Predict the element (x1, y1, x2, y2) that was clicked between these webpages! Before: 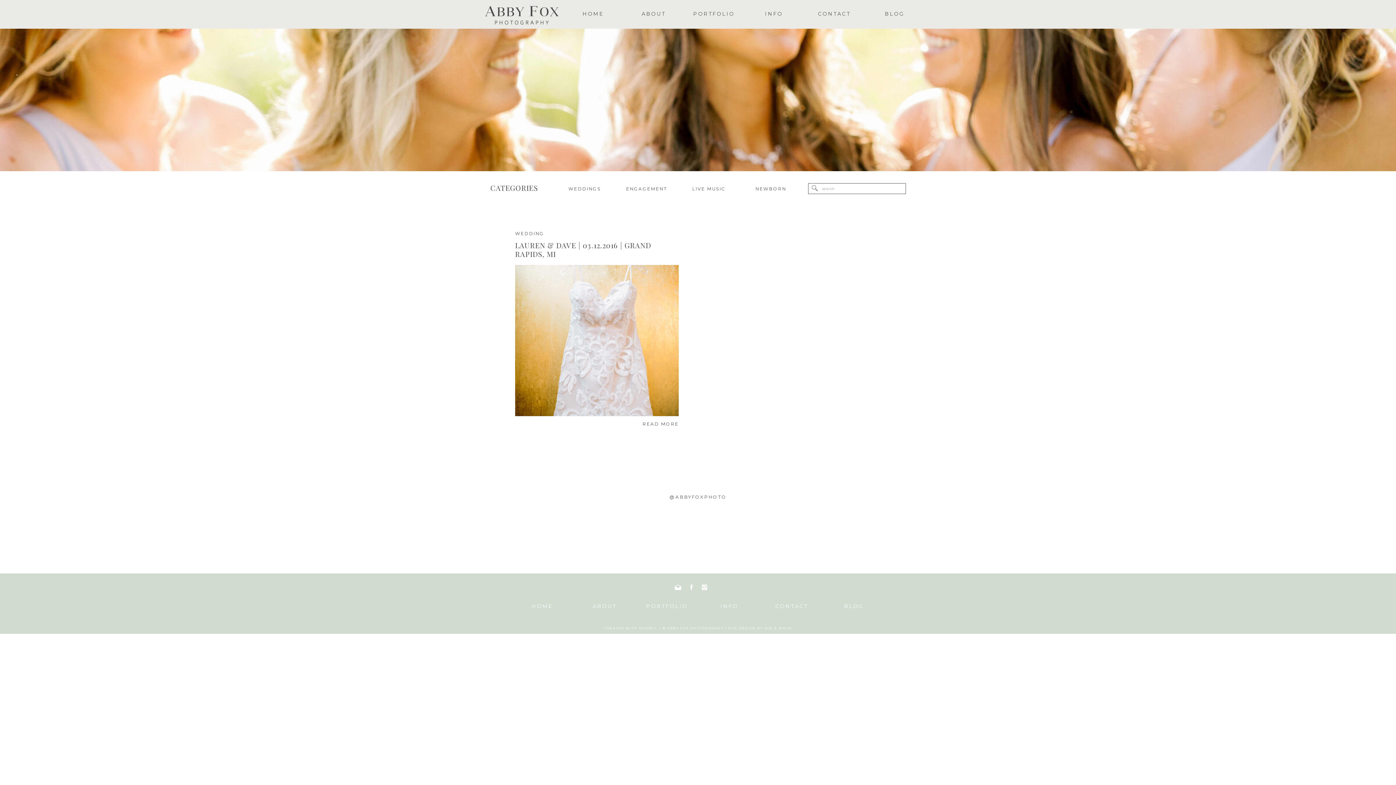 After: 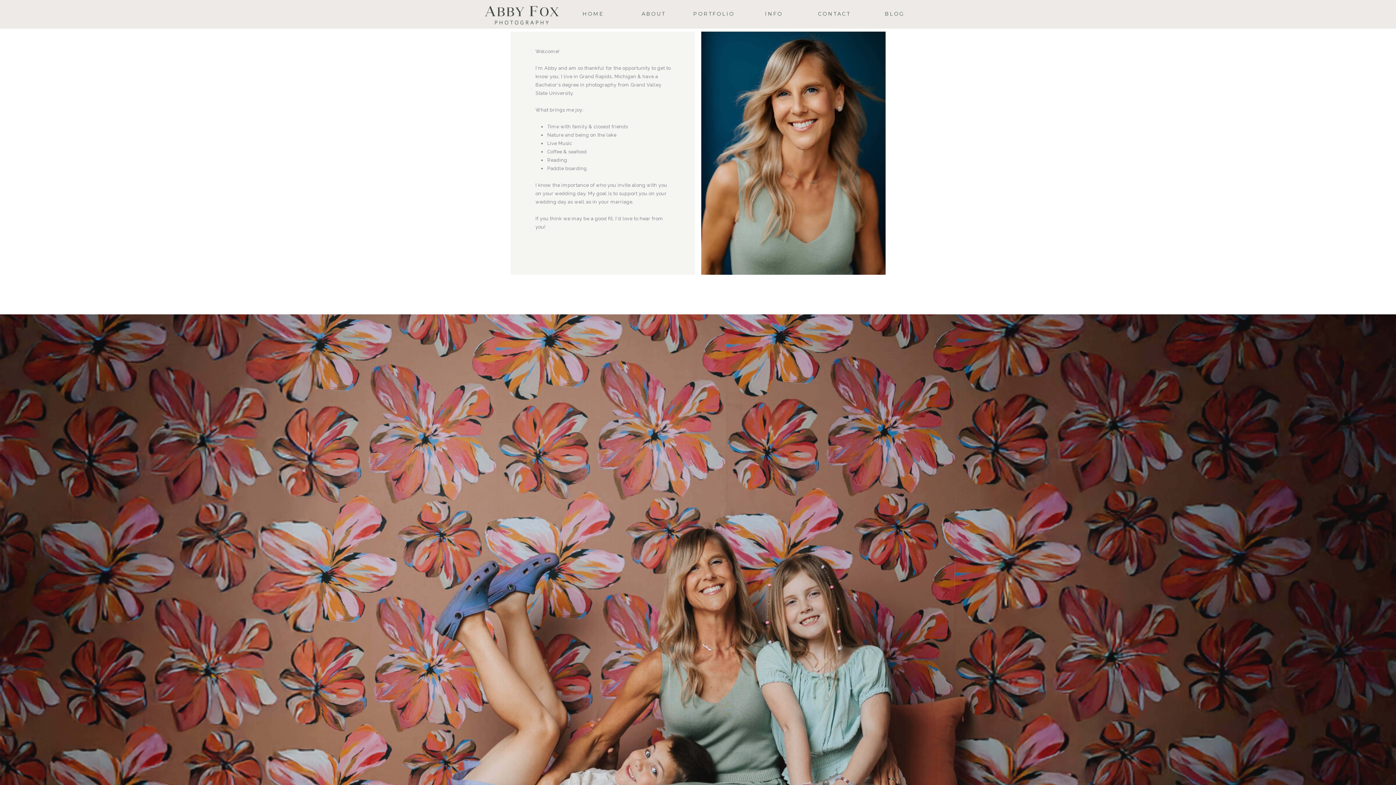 Action: label: ABOUT bbox: (582, 602, 627, 613)